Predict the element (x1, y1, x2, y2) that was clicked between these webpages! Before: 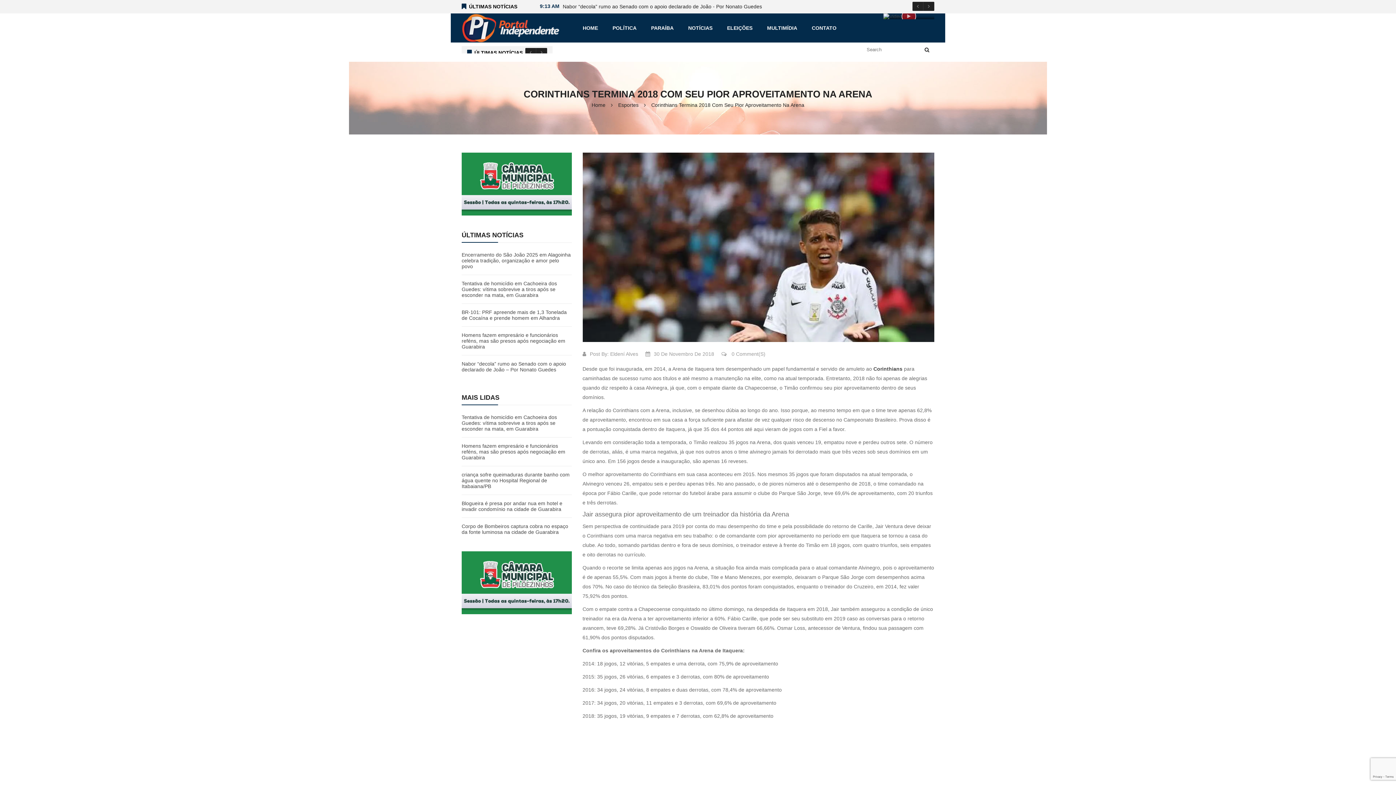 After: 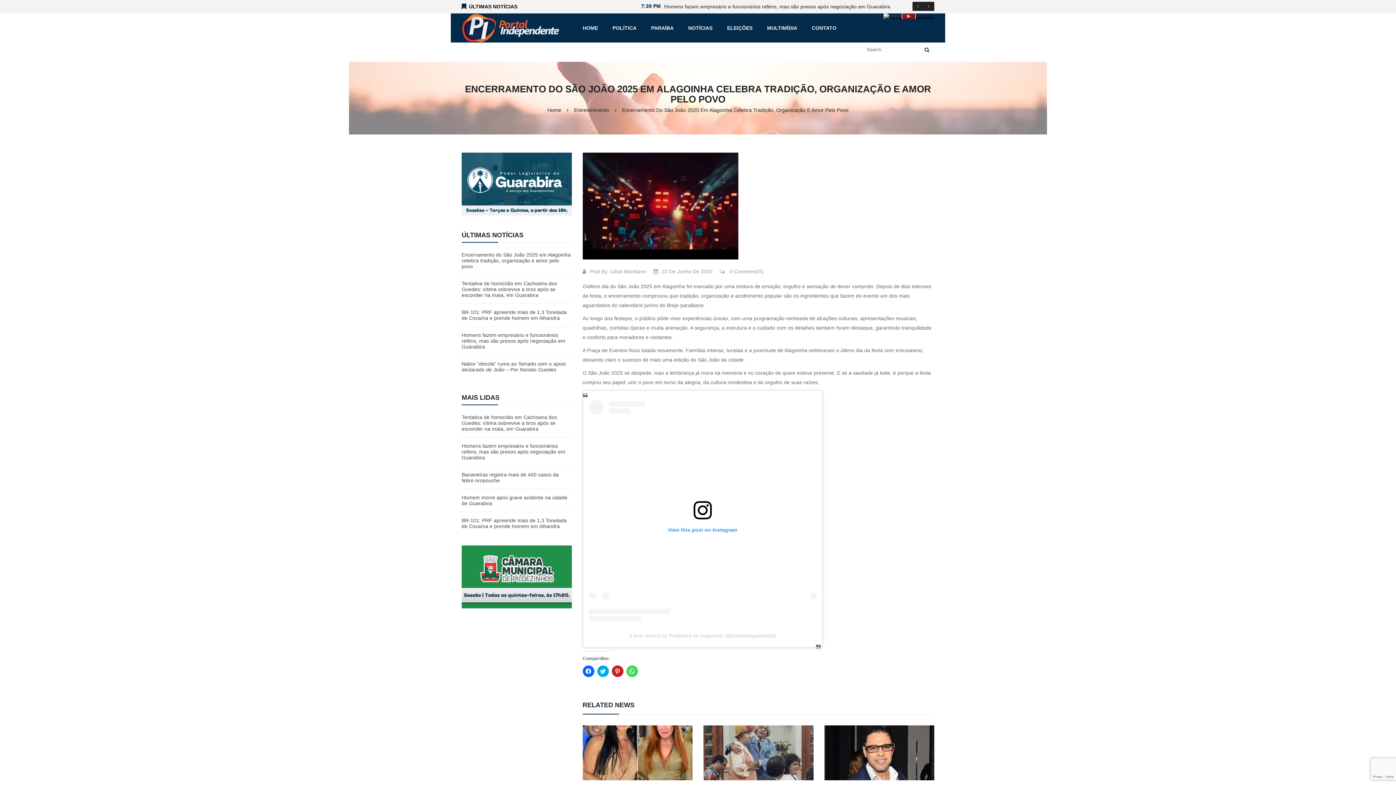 Action: label: Encerramento do São João 2025 em Alagoinha celebra tradição, organização e amor pelo povo bbox: (461, 251, 571, 269)